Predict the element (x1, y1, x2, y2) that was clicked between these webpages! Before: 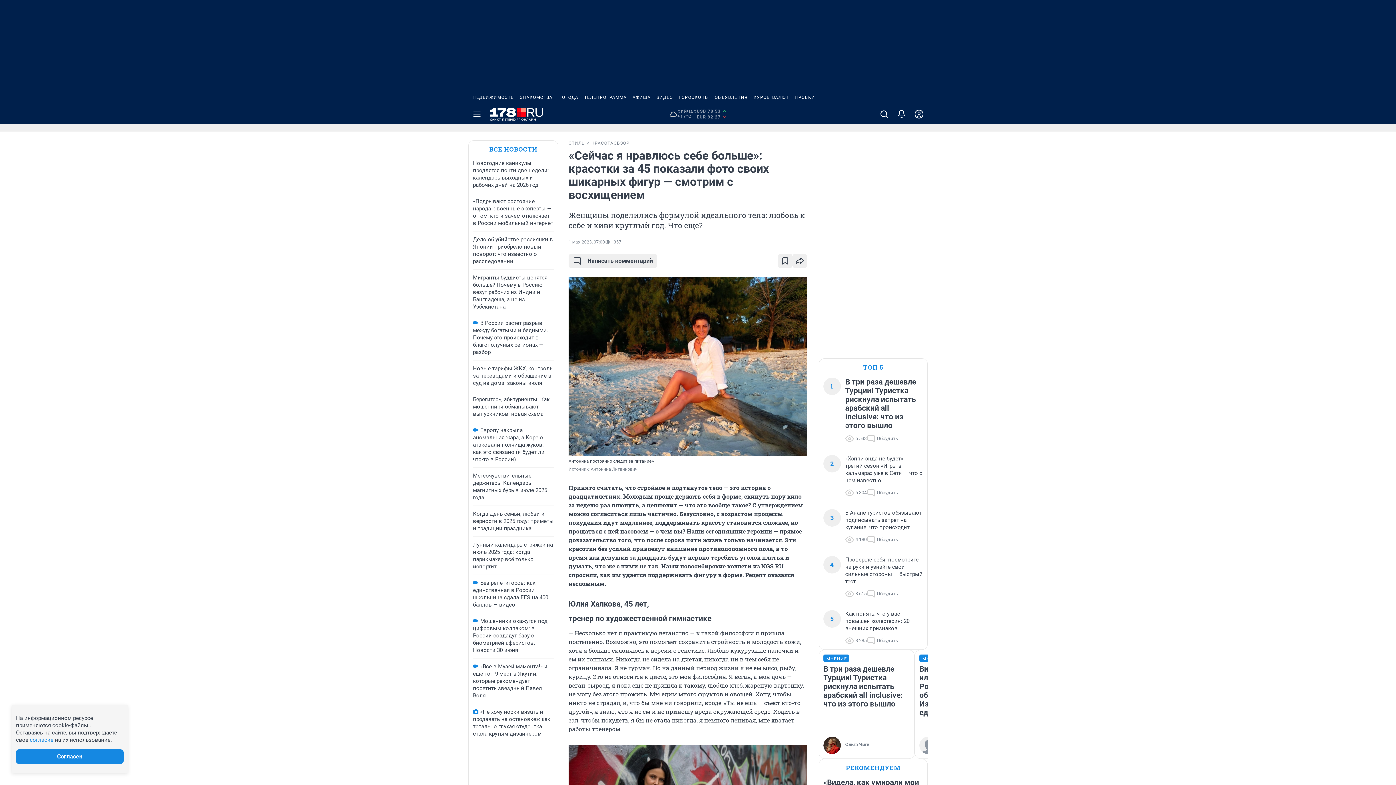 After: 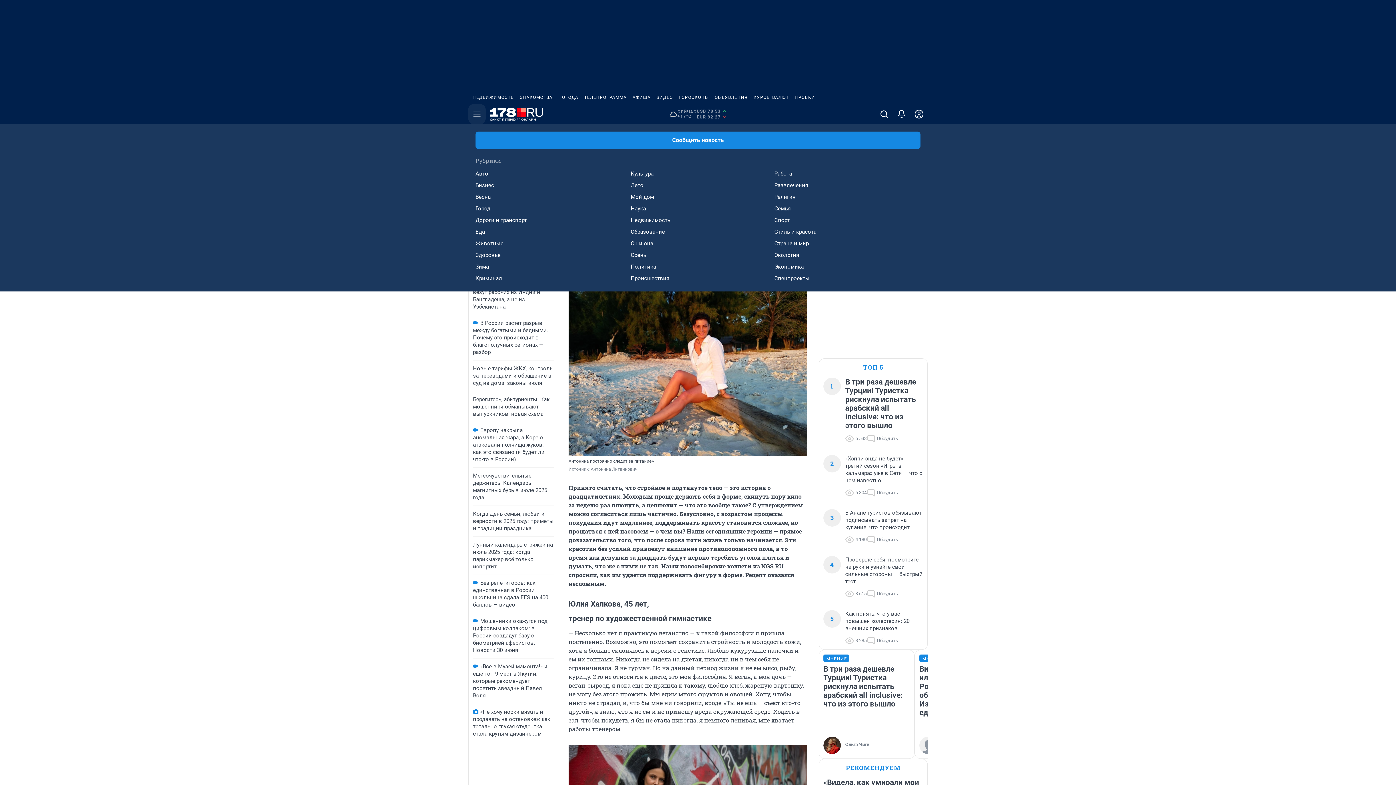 Action: label: Menu Toggle bbox: (468, 104, 485, 124)